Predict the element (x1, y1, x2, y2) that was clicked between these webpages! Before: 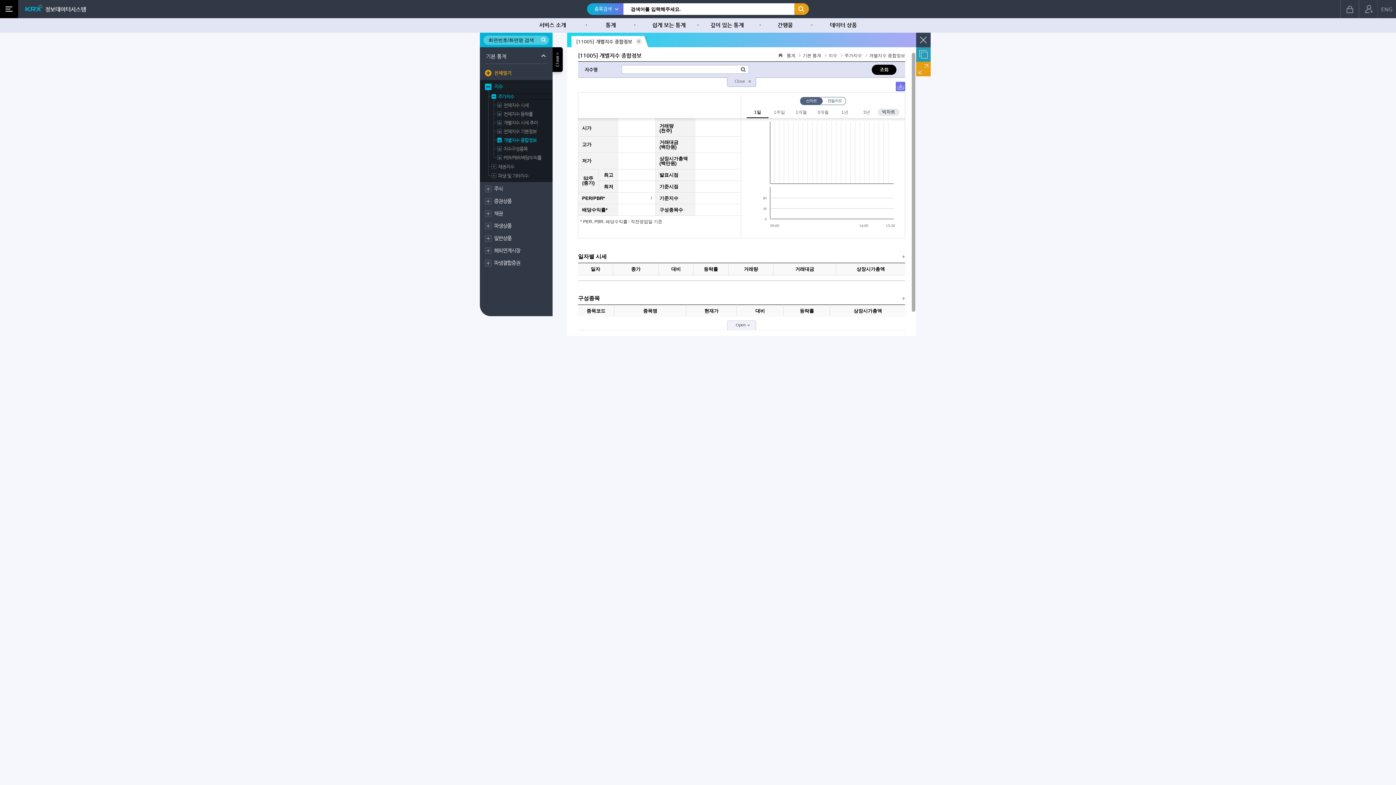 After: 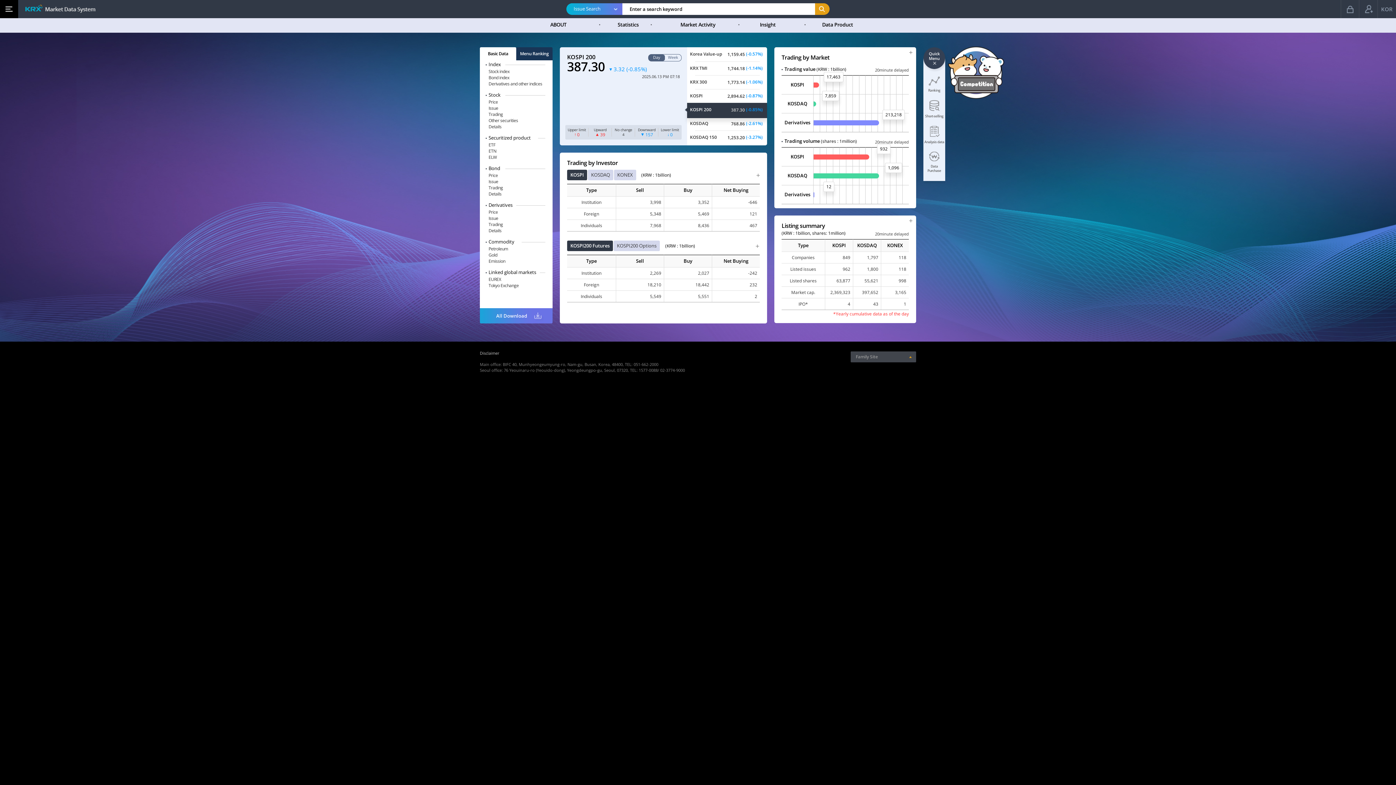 Action: label: ENG bbox: (1377, 0, 1396, 18)